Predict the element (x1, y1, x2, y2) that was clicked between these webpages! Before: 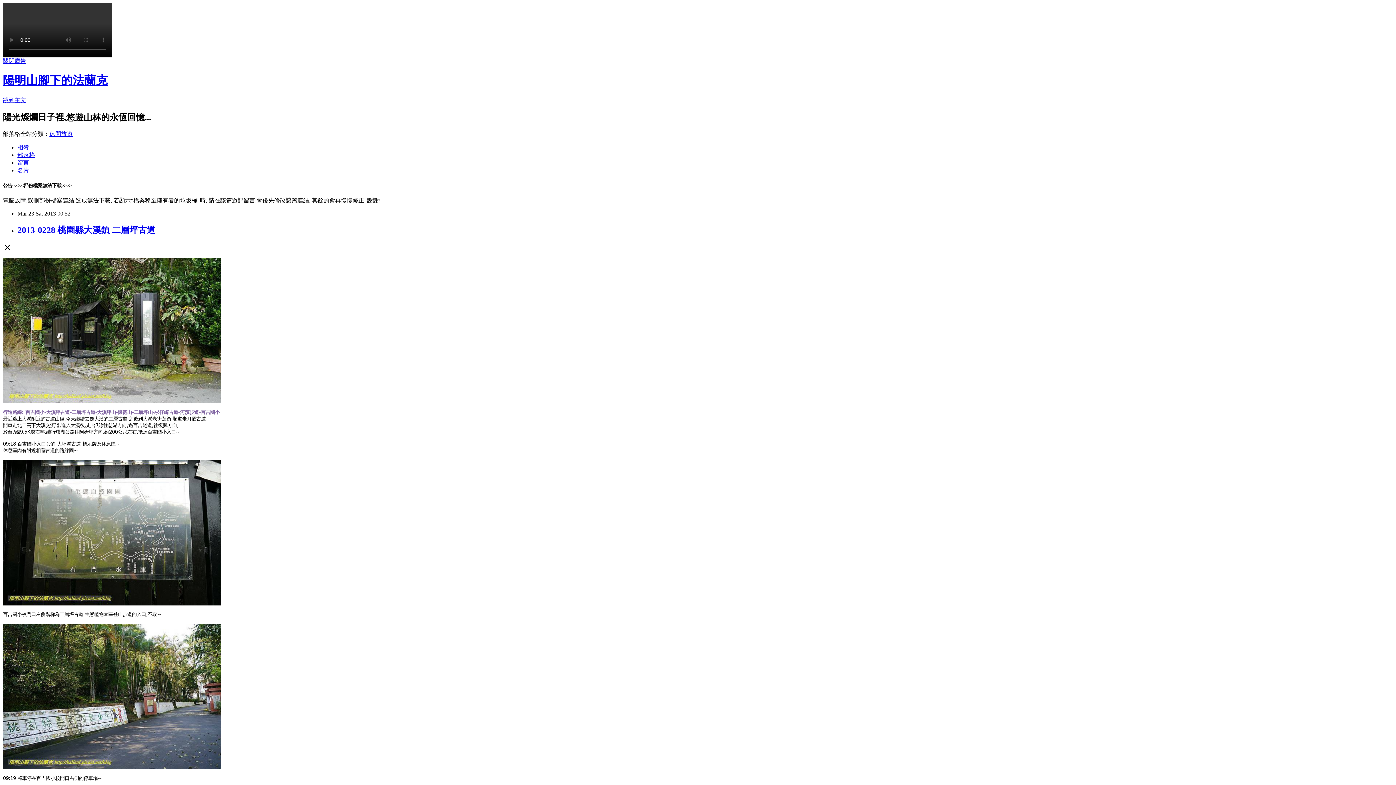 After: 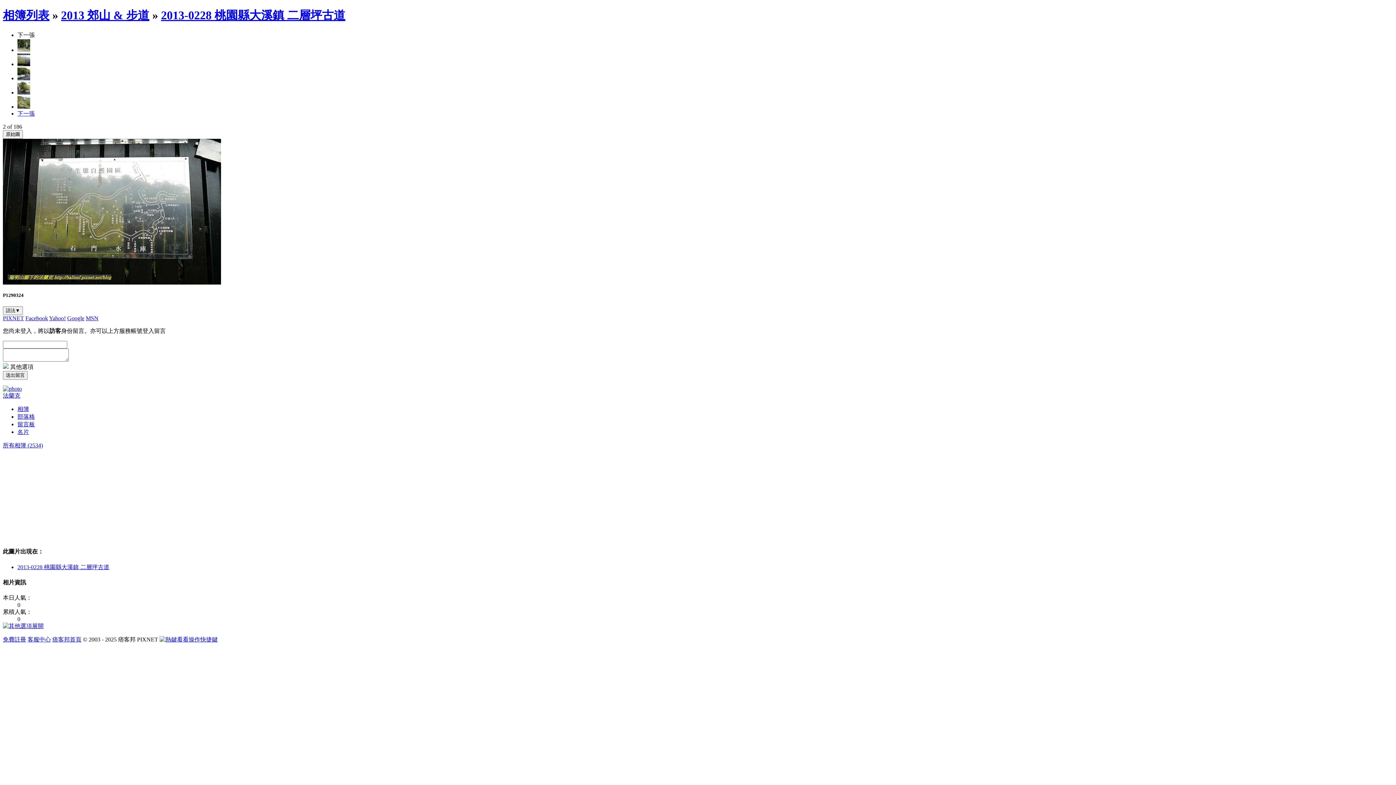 Action: bbox: (2, 600, 221, 606)